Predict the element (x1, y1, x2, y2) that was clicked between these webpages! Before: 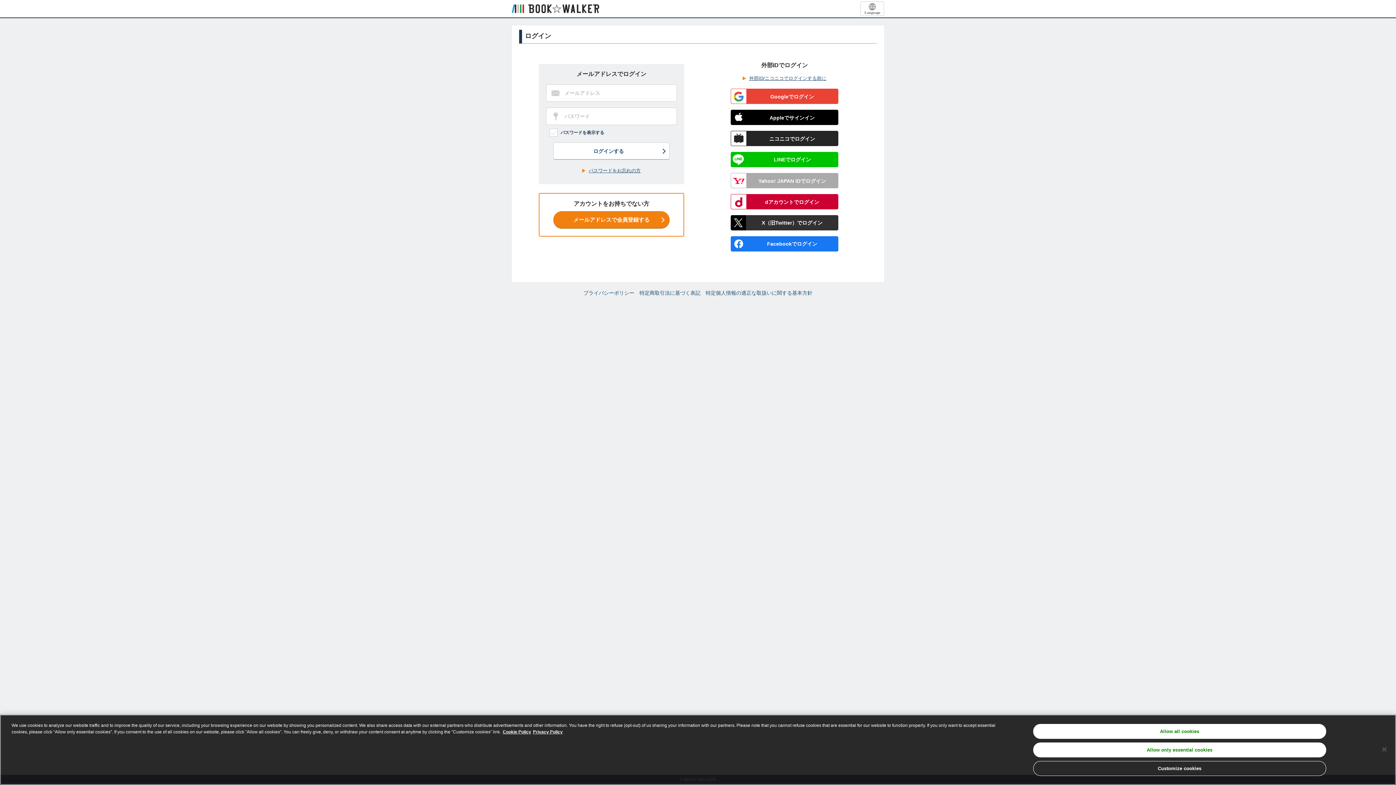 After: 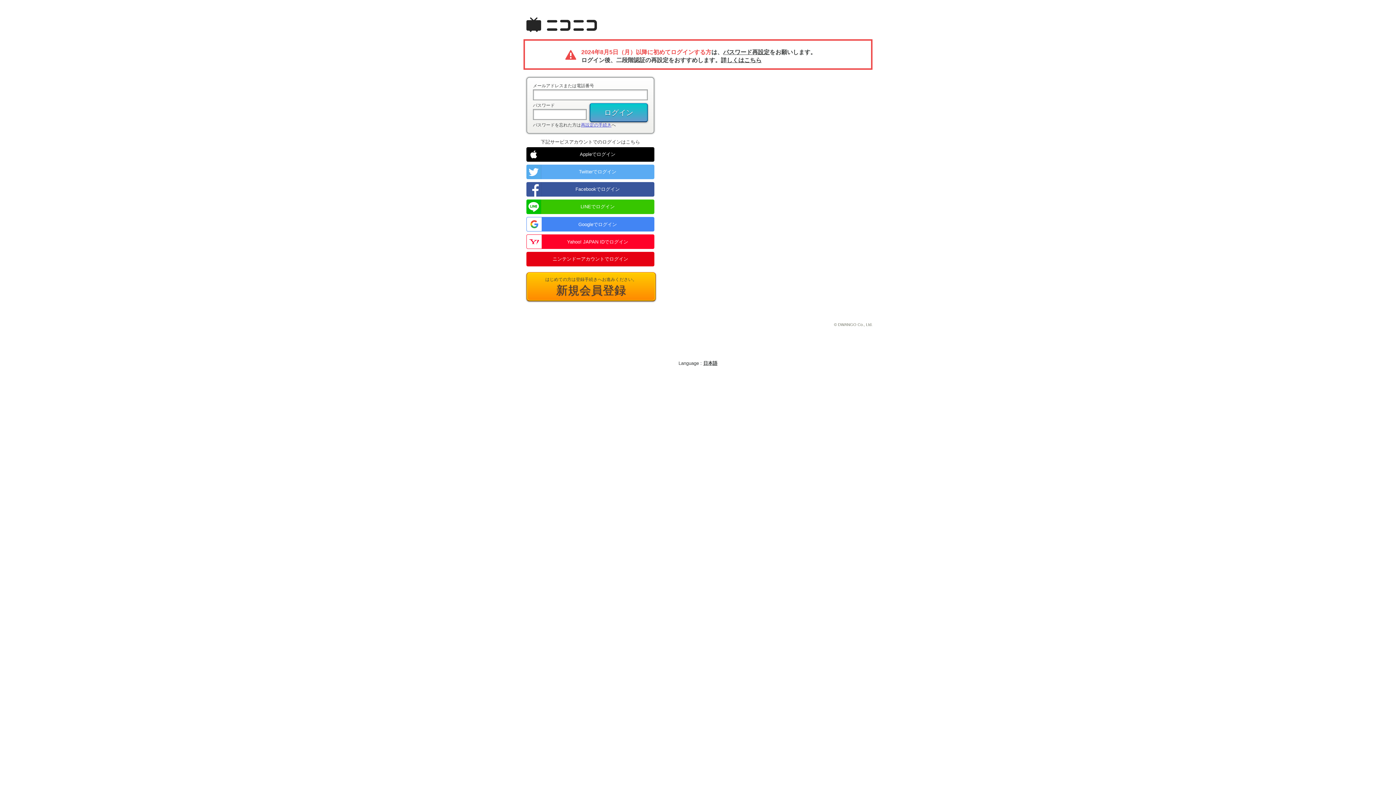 Action: bbox: (730, 130, 838, 146) label: ニコニコでログイン